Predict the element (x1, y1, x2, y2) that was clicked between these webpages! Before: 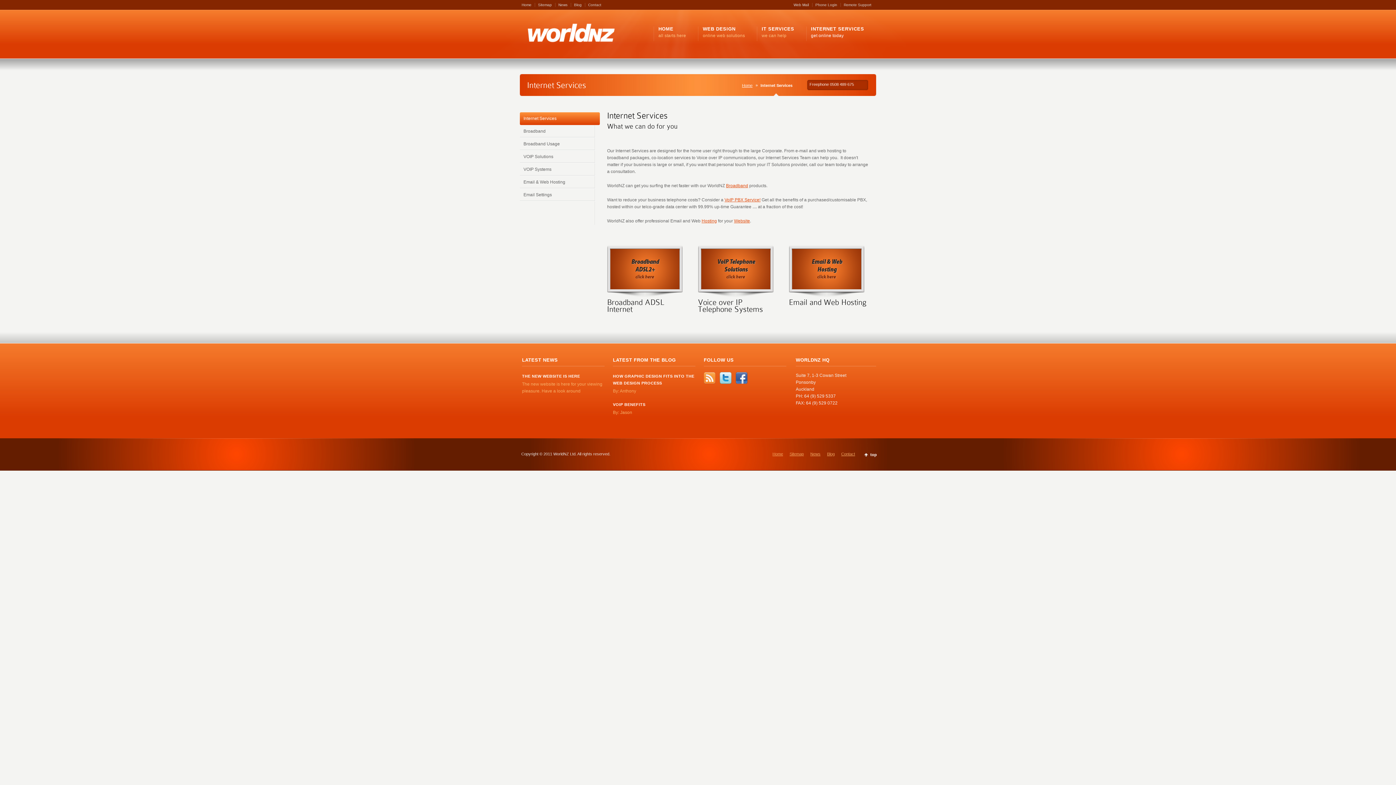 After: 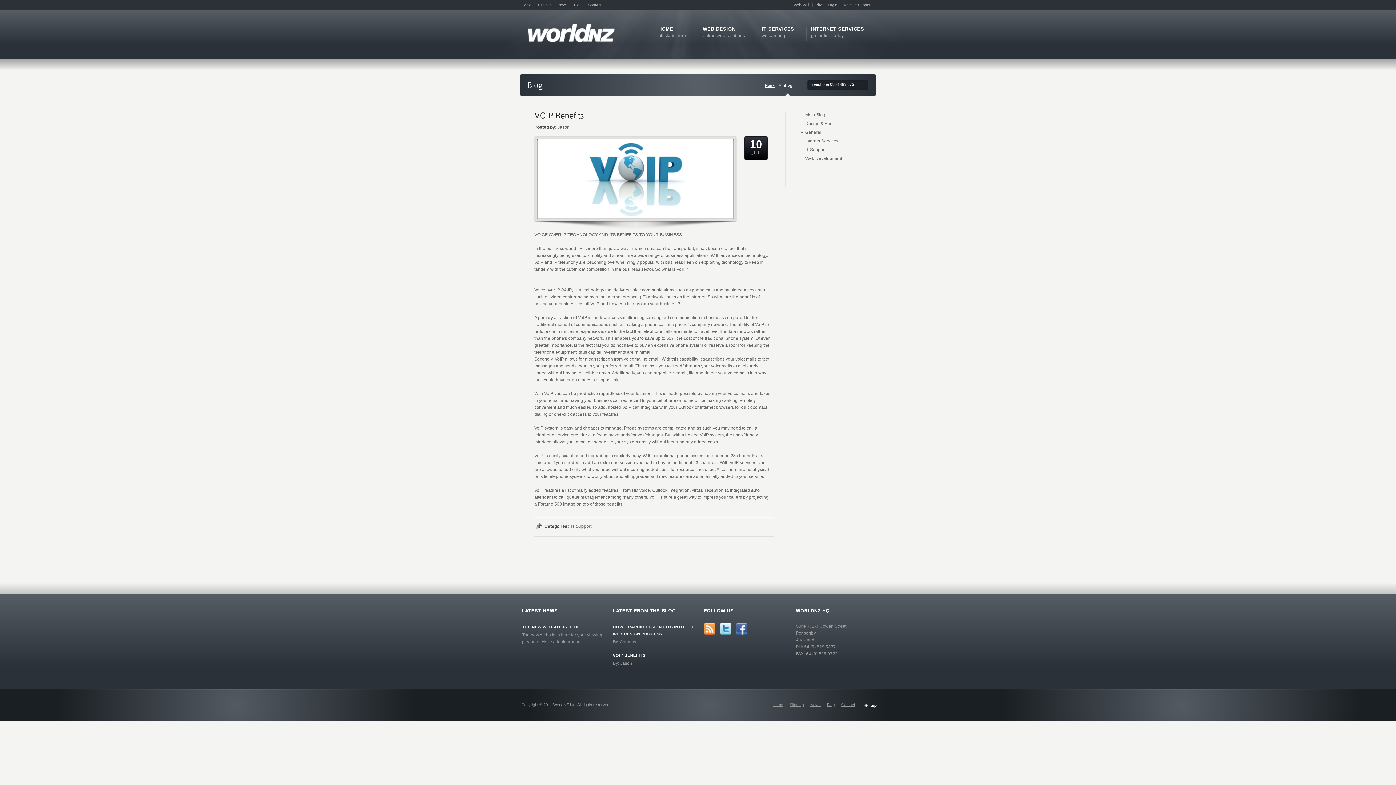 Action: label: VOIP BENEFITS bbox: (613, 401, 695, 408)